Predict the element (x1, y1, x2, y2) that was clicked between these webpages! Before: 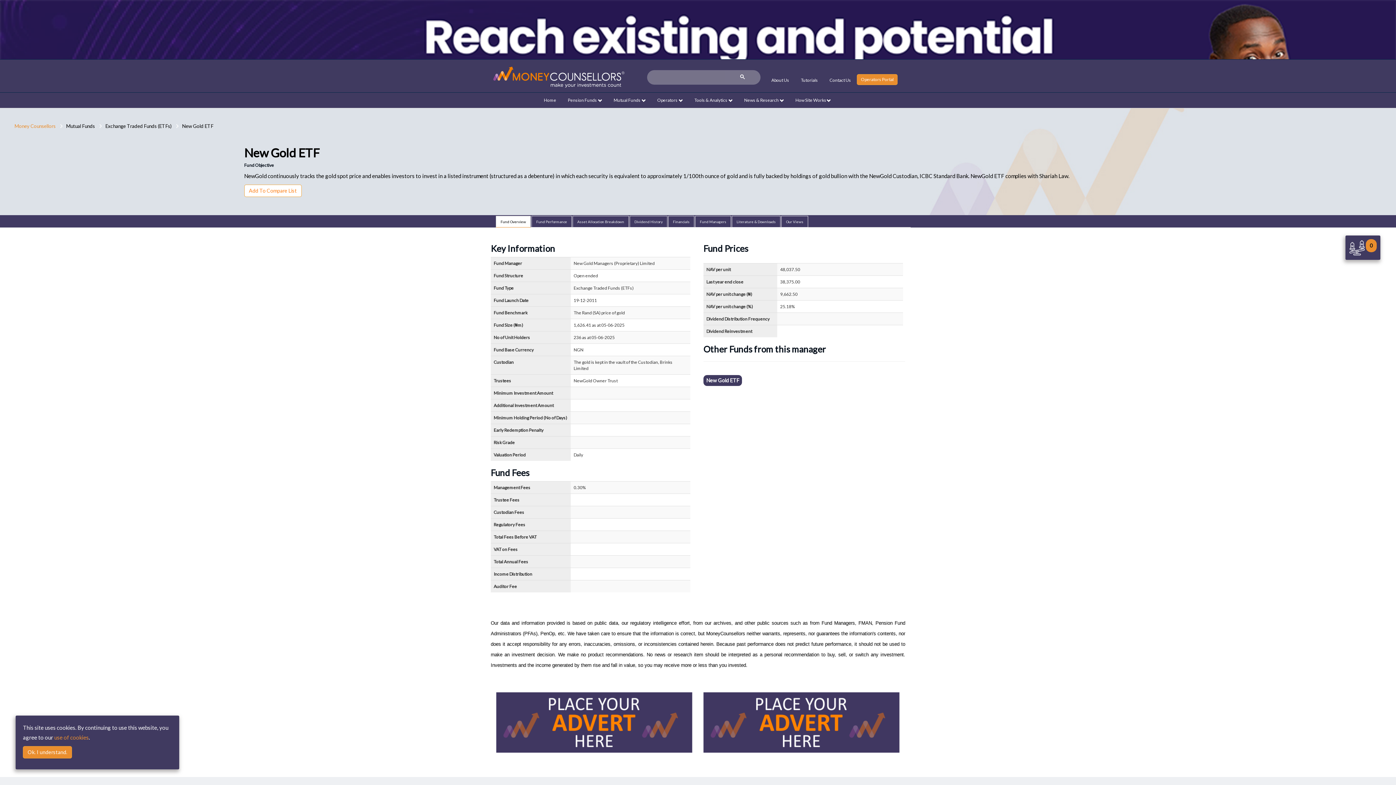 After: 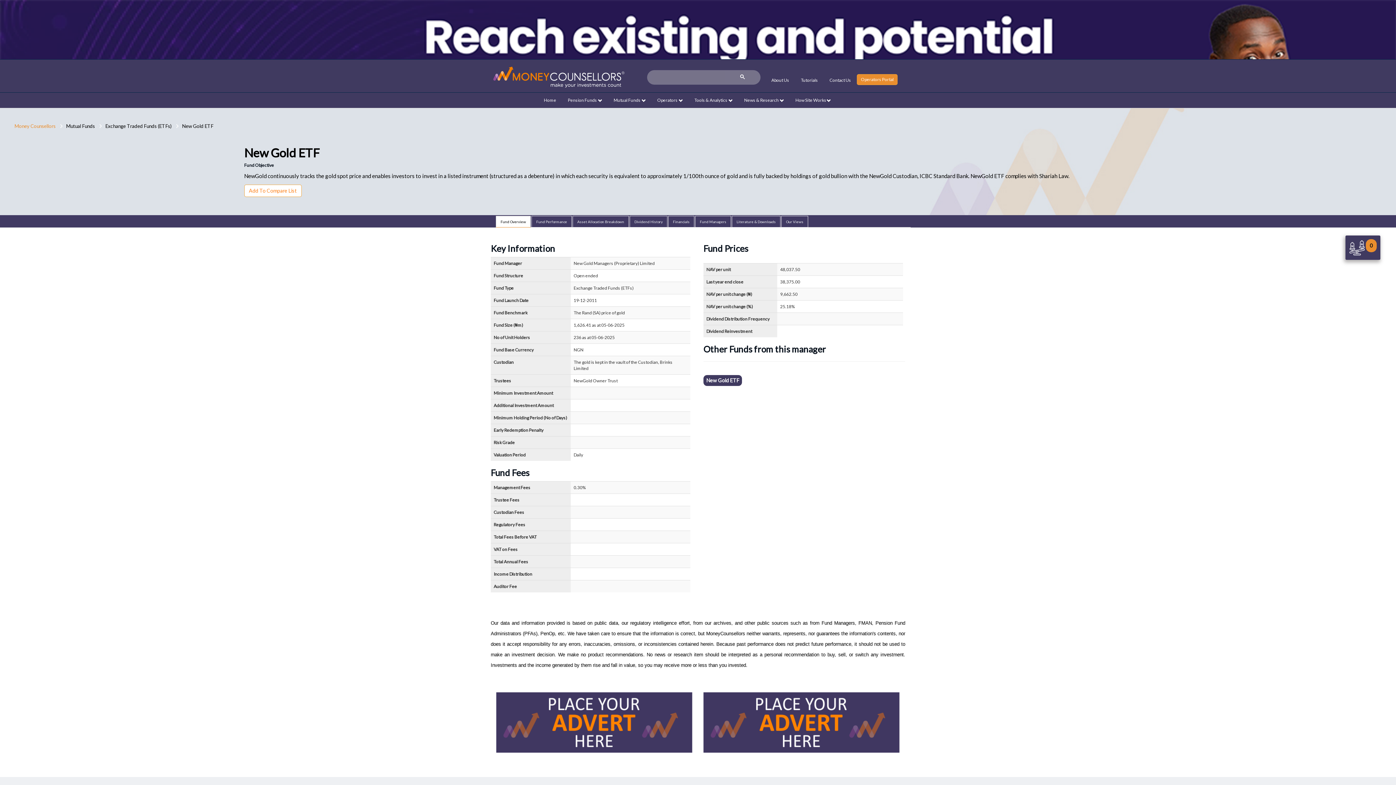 Action: label: Ok. I understand. bbox: (22, 746, 72, 758)